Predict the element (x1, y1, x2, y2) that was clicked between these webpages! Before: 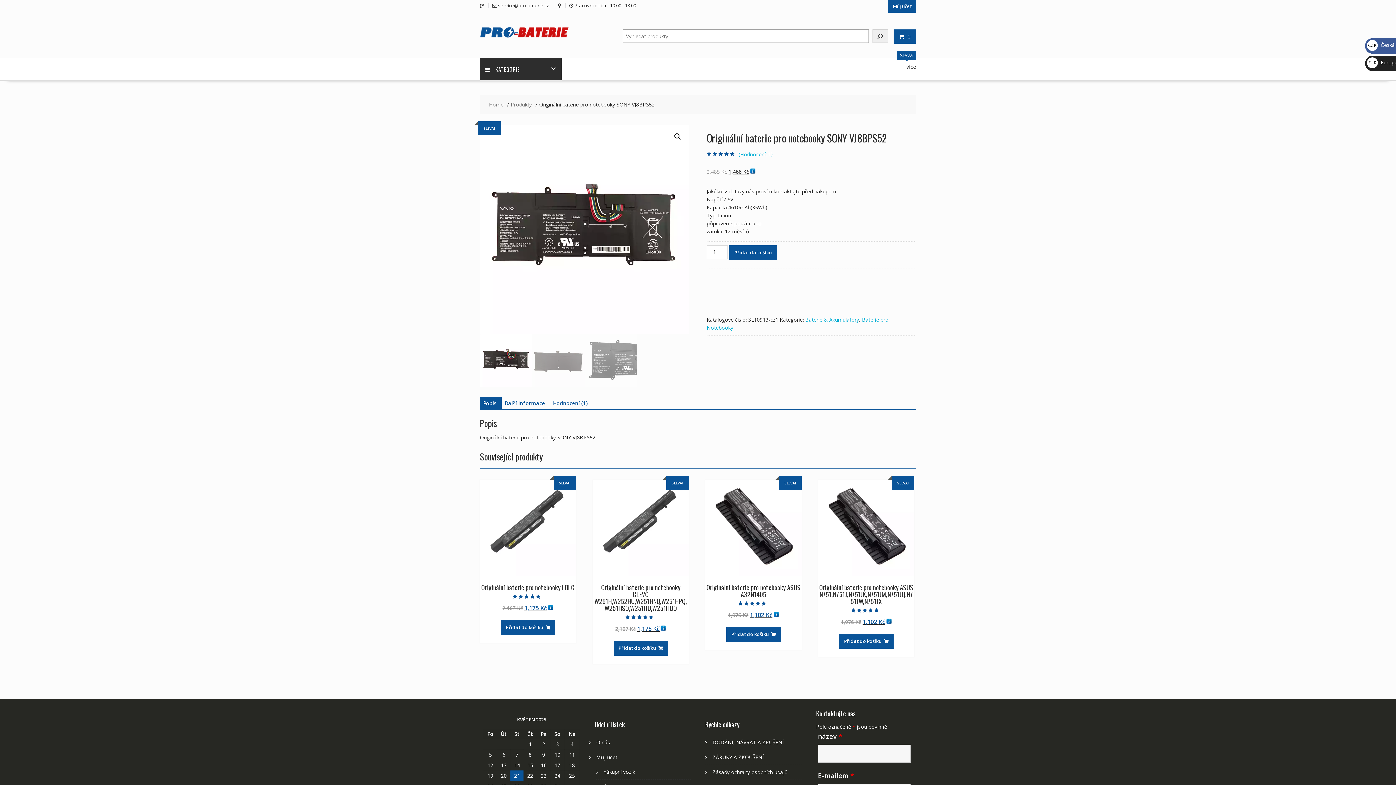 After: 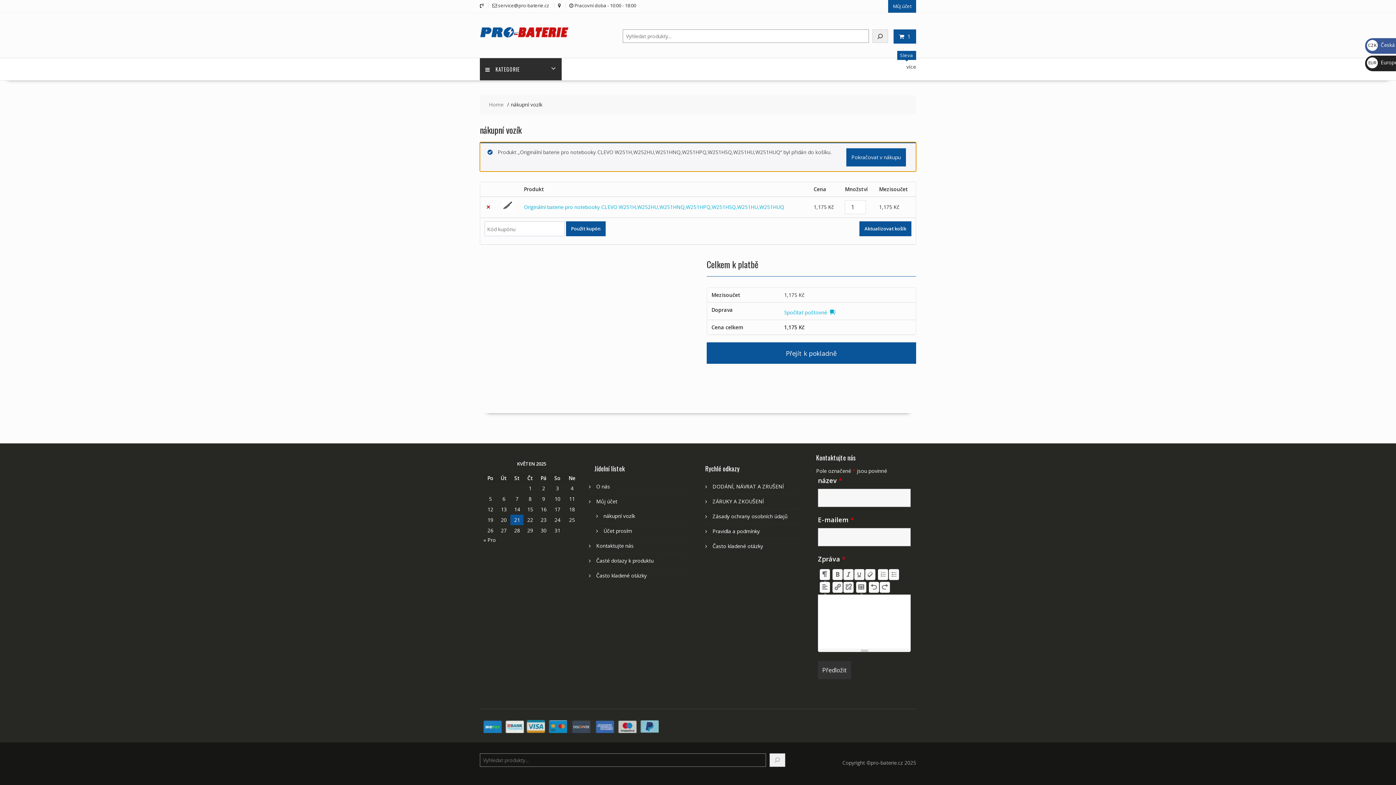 Action: bbox: (613, 640, 668, 655) label: Přidat do košíku: “Originální baterie pro notebooky CLEVO  W251H,W252HU,W251HNQ,W251HPQ,W251HSQ,W251HU,W251HUQ”